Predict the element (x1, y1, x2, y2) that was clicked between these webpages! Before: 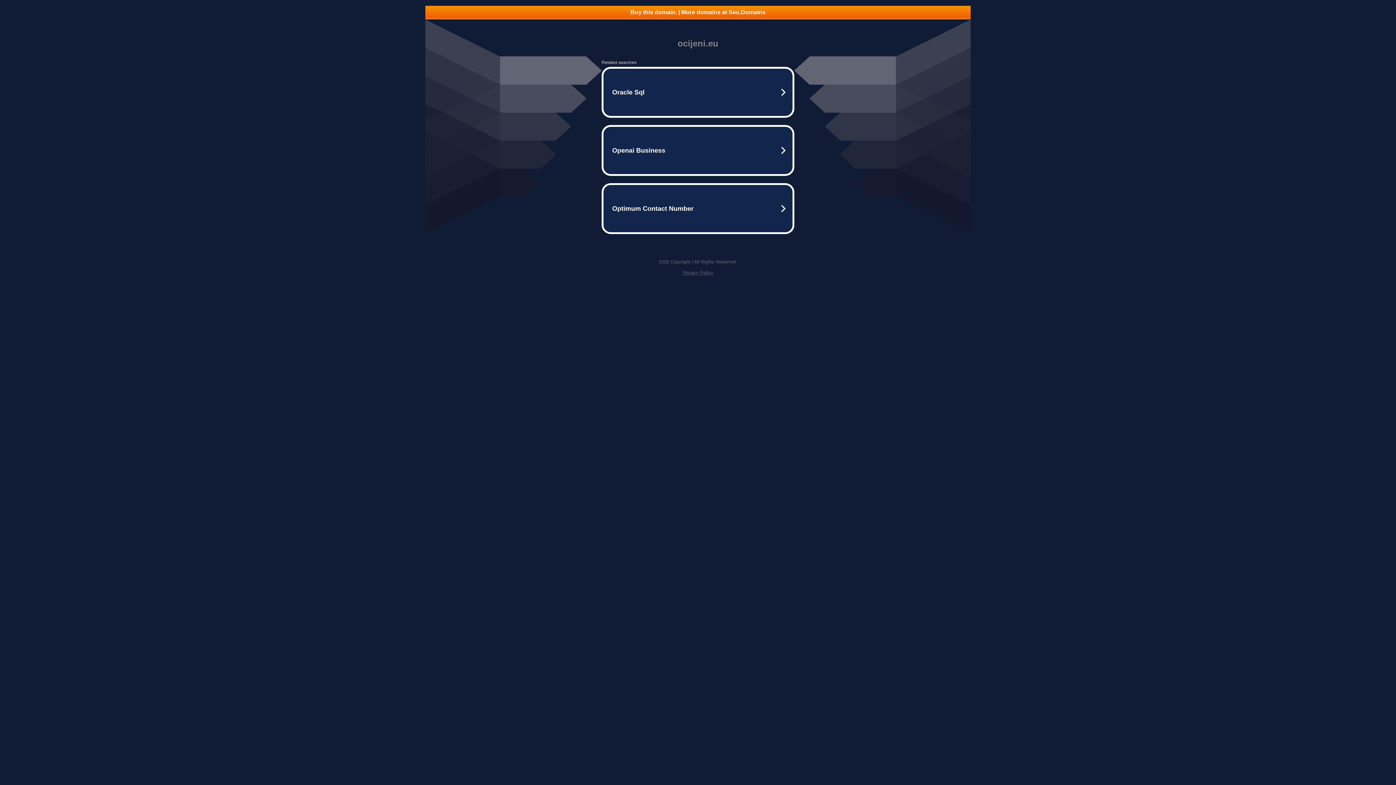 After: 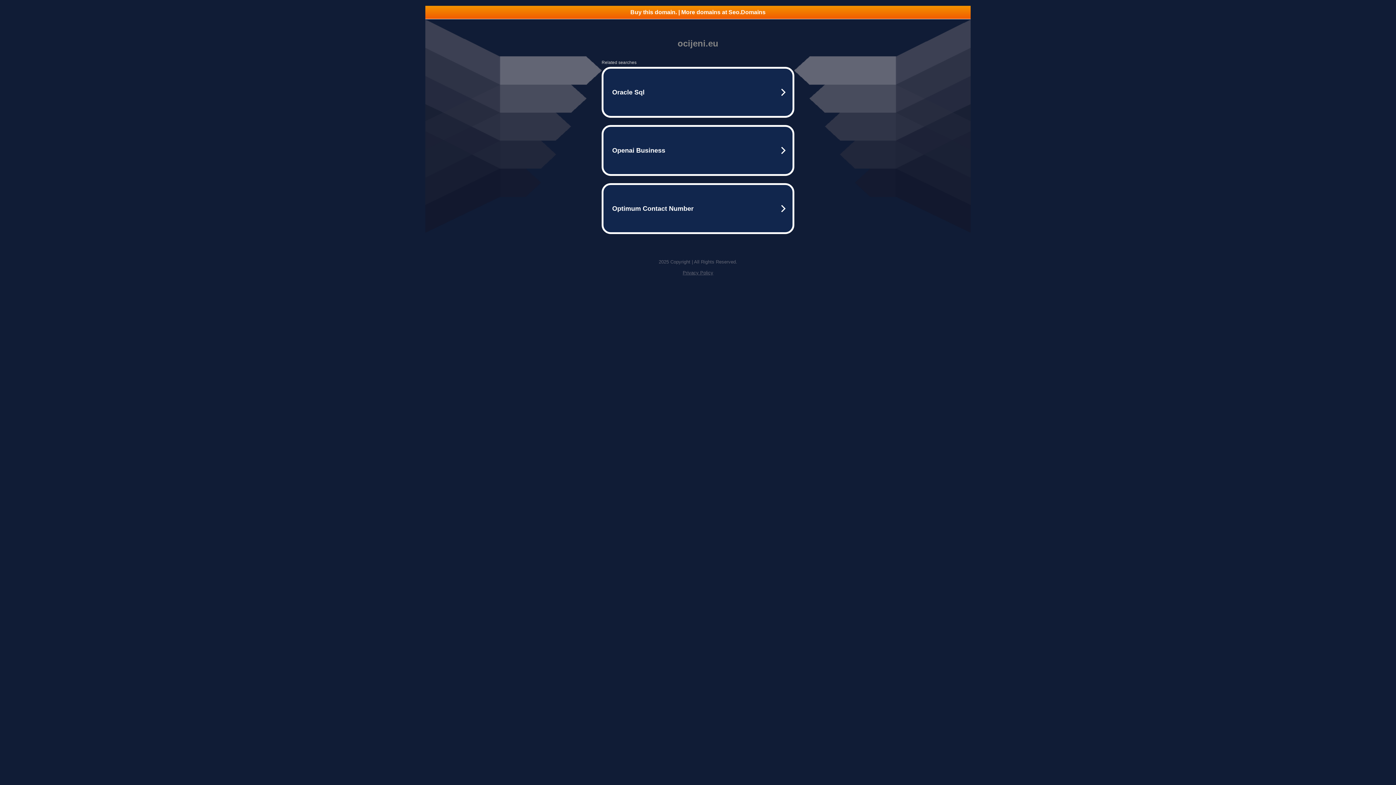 Action: bbox: (682, 270, 713, 275) label: Privacy Policy